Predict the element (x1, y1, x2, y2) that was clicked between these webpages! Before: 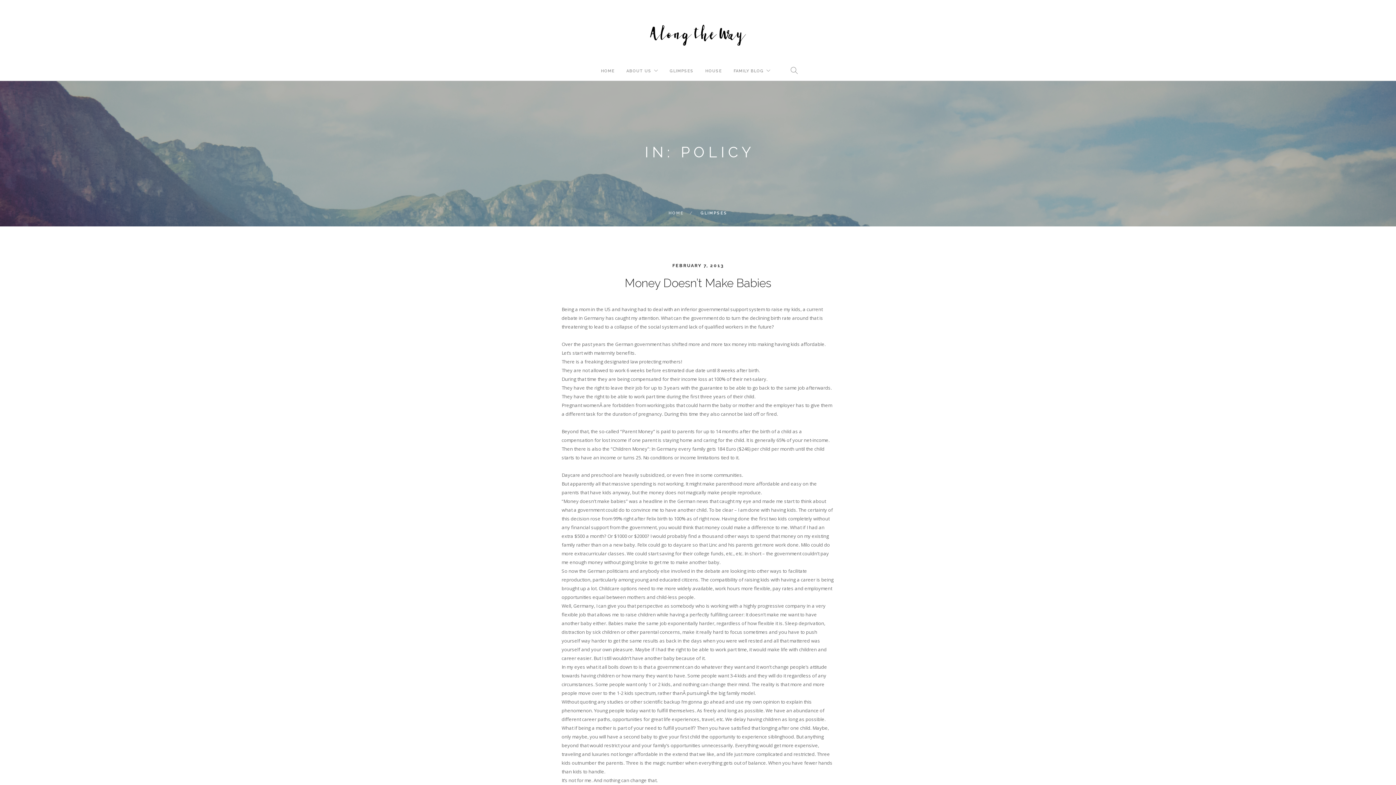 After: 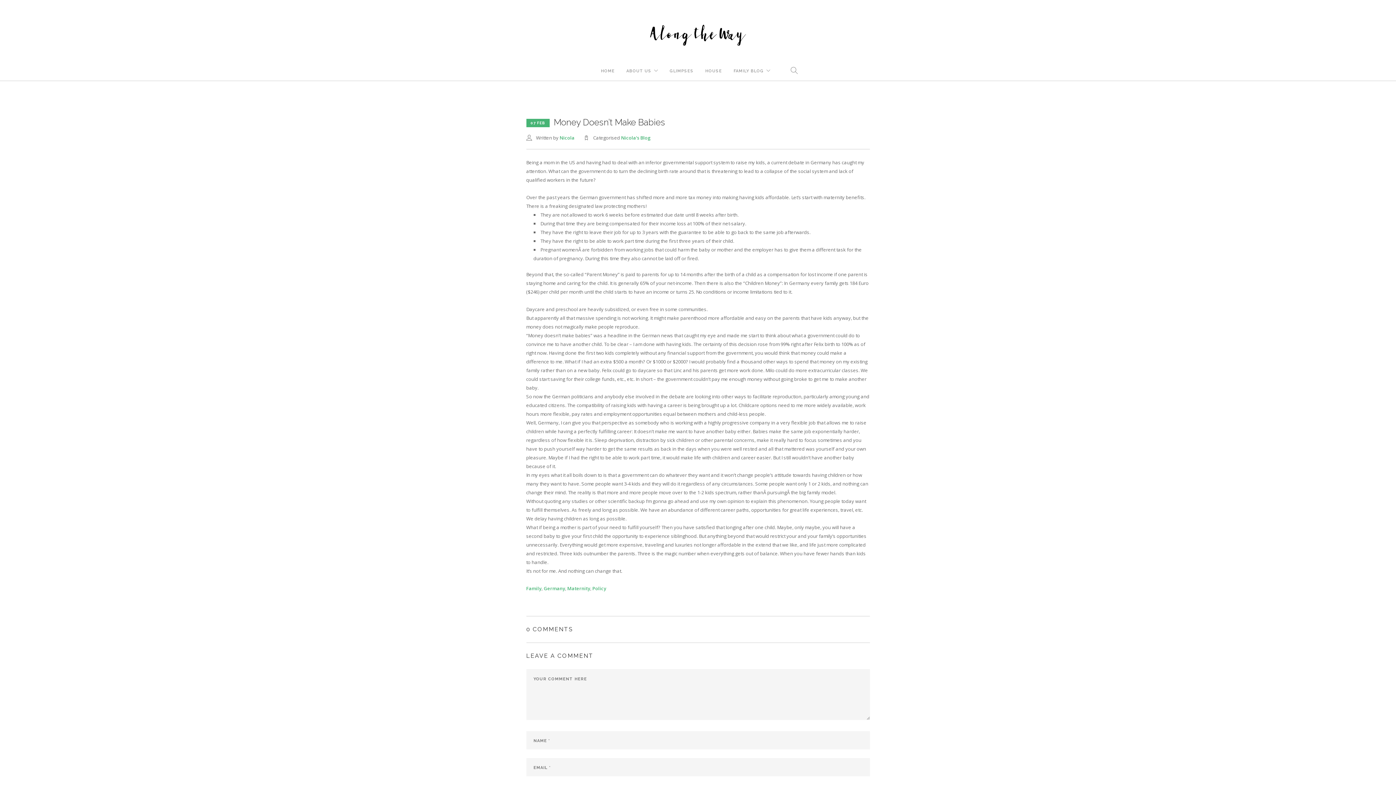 Action: label: Money Doesn’t Make Babies bbox: (624, 276, 771, 289)